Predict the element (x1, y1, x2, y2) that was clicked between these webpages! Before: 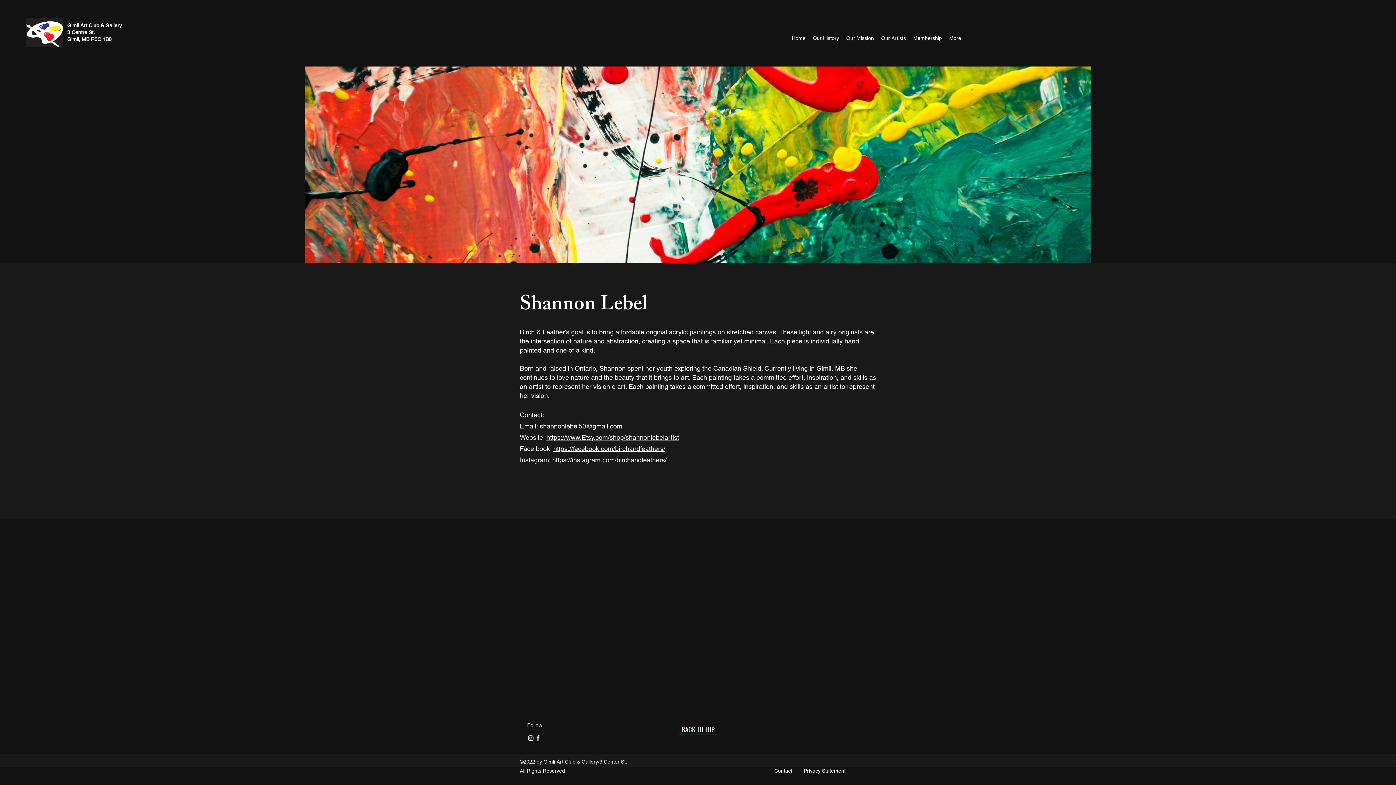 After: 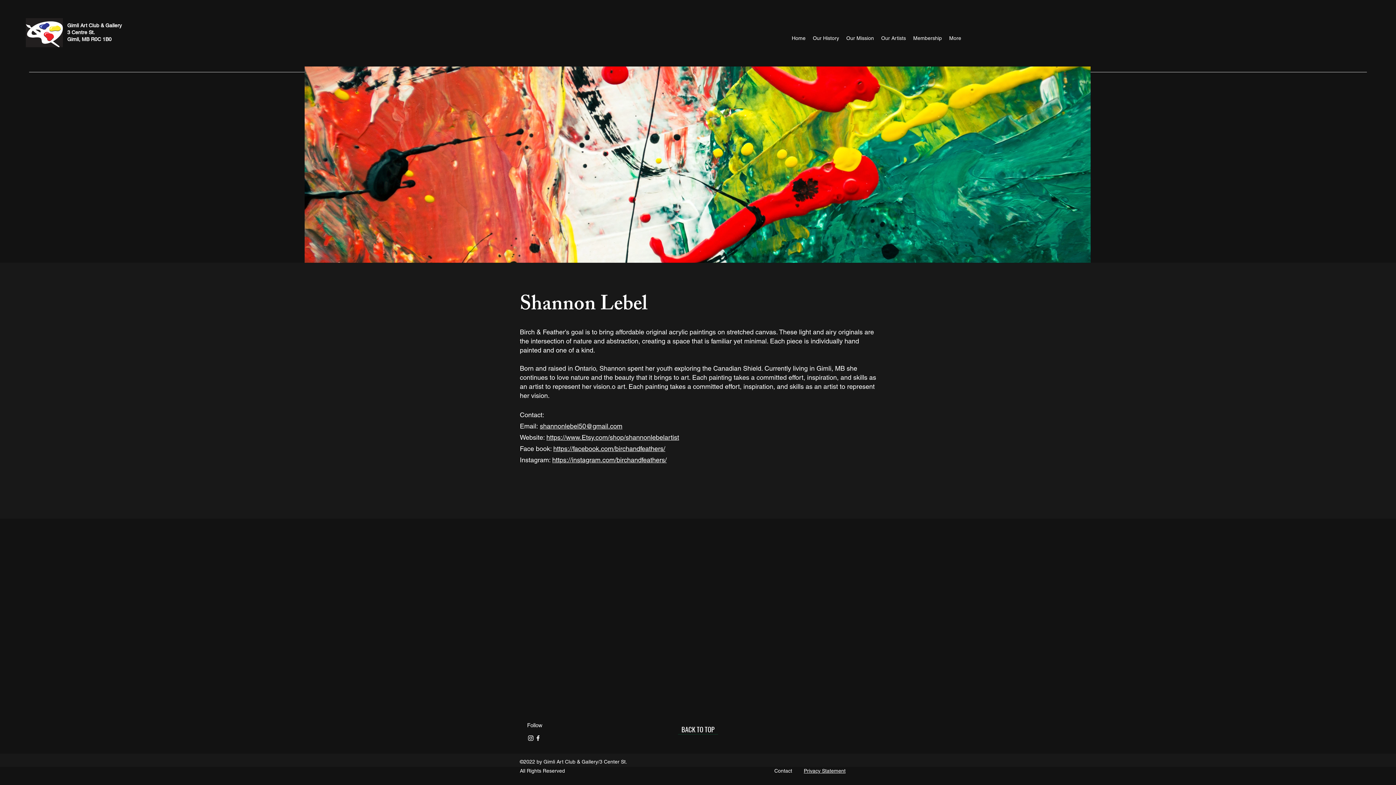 Action: label: https://instagram.com/birchandfeathers/ bbox: (552, 456, 666, 464)